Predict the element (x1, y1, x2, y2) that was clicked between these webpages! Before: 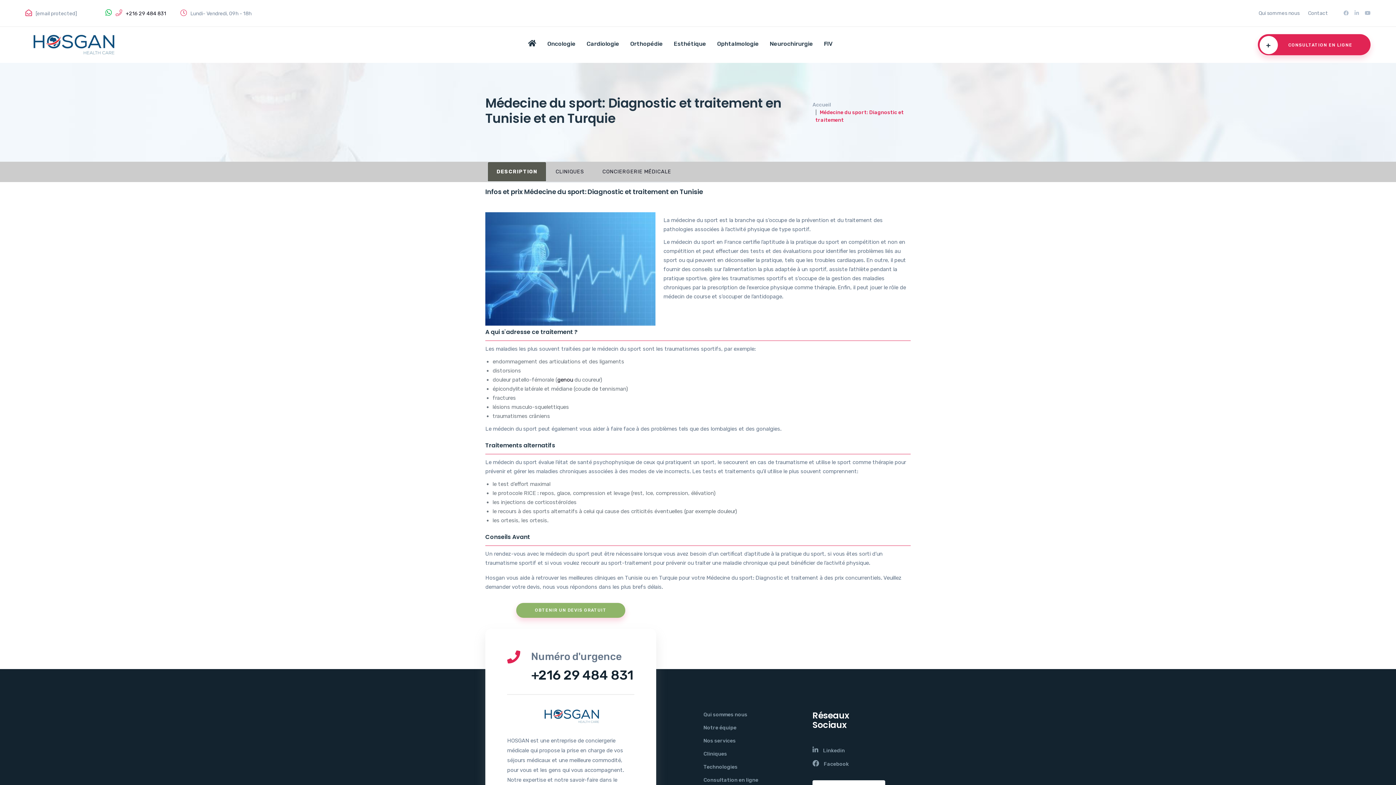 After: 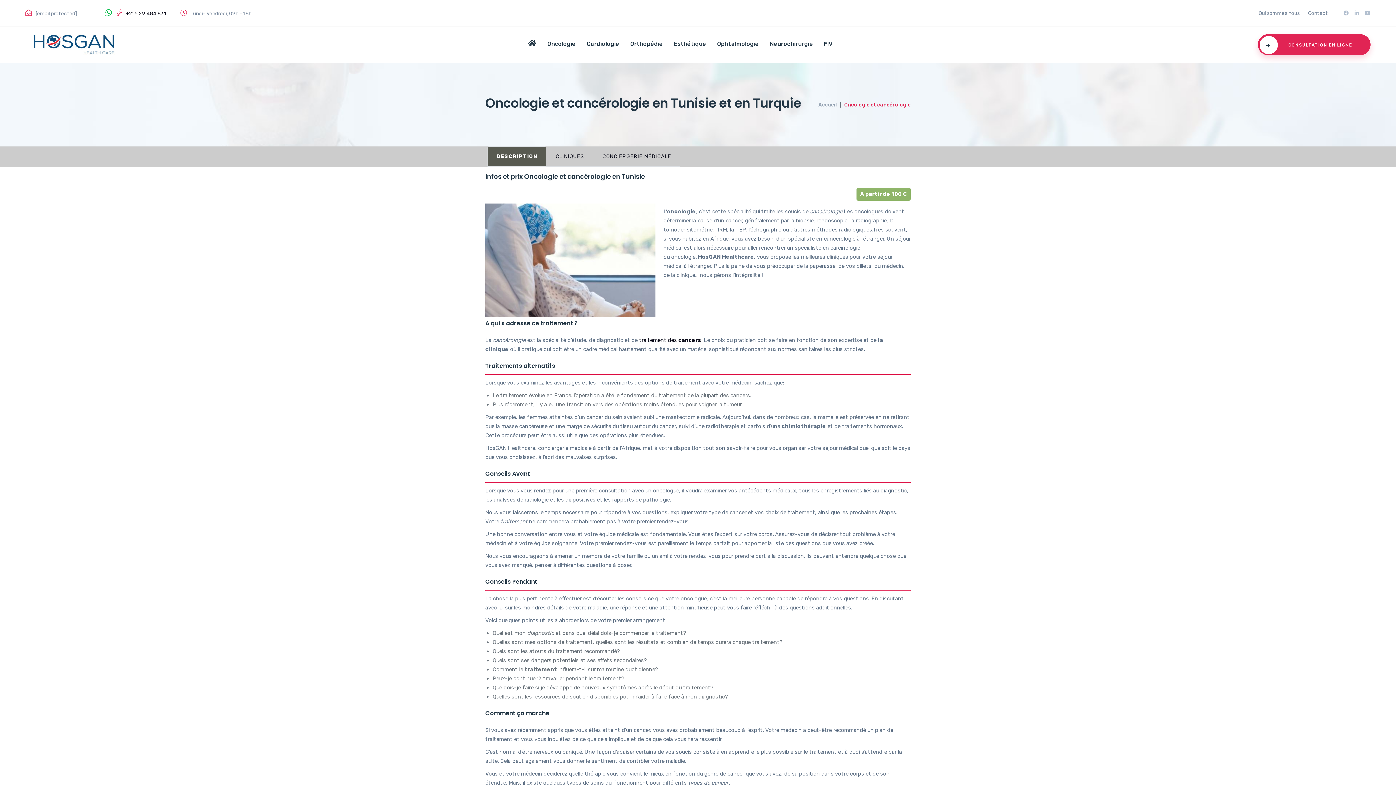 Action: label: Oncologie bbox: (547, 34, 575, 53)